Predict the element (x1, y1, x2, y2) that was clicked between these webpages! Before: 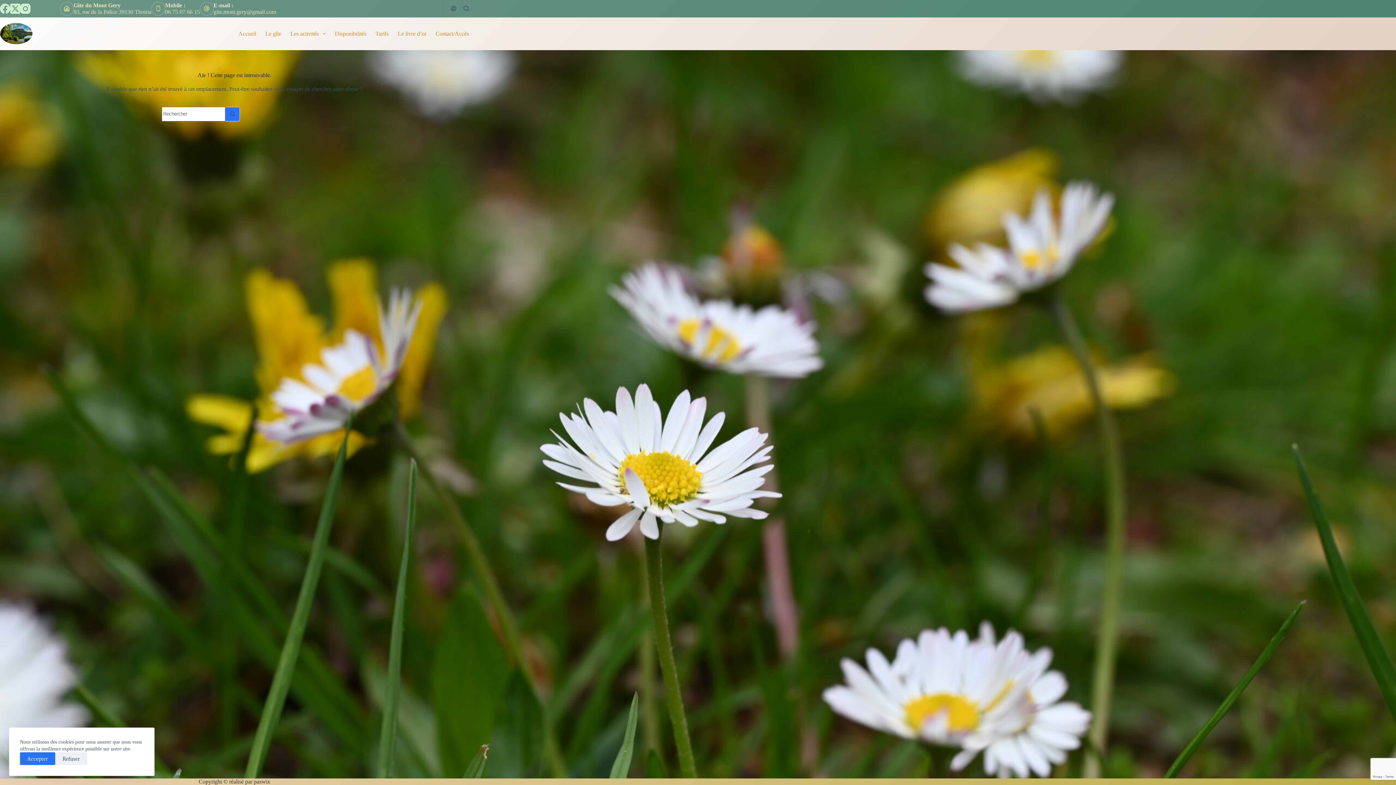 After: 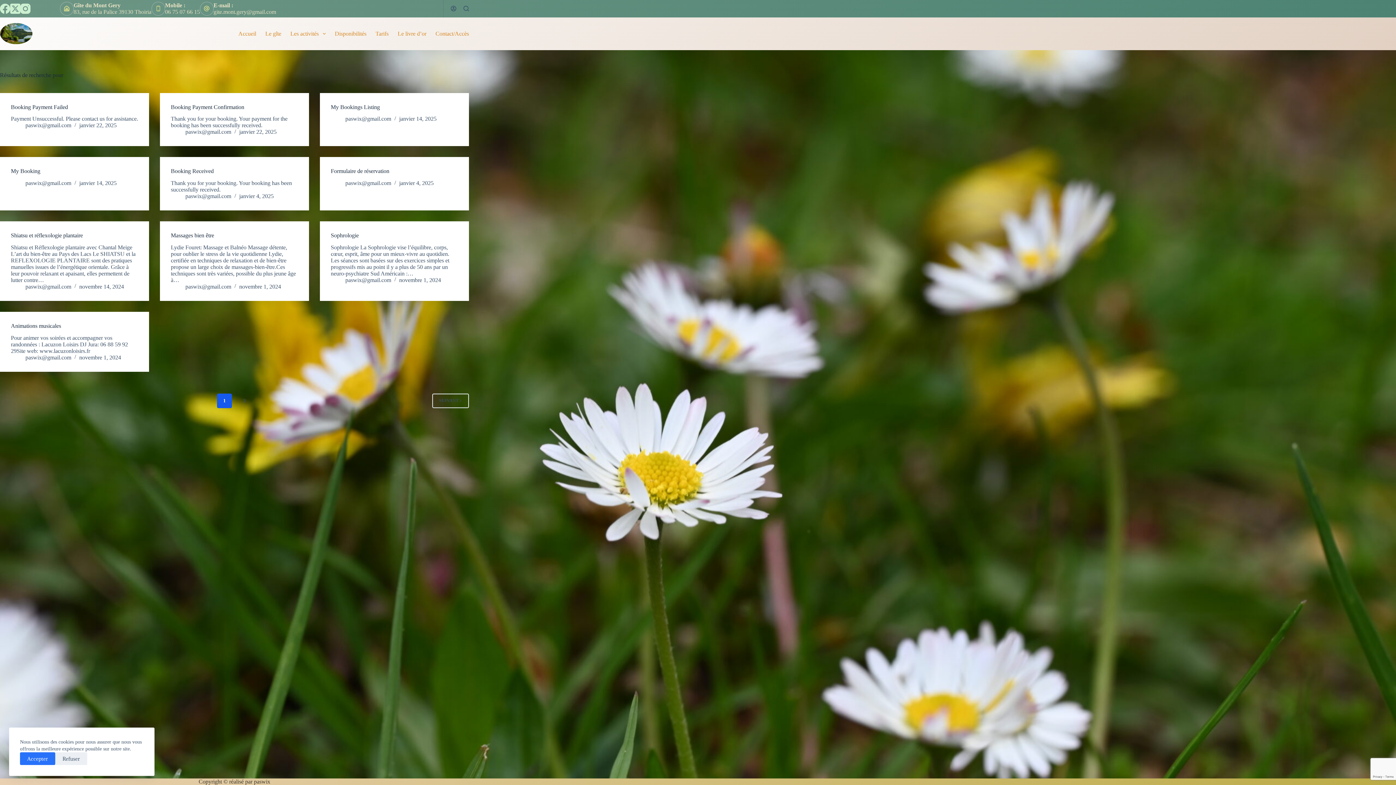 Action: label: Bouton de recherche bbox: (225, 106, 240, 121)